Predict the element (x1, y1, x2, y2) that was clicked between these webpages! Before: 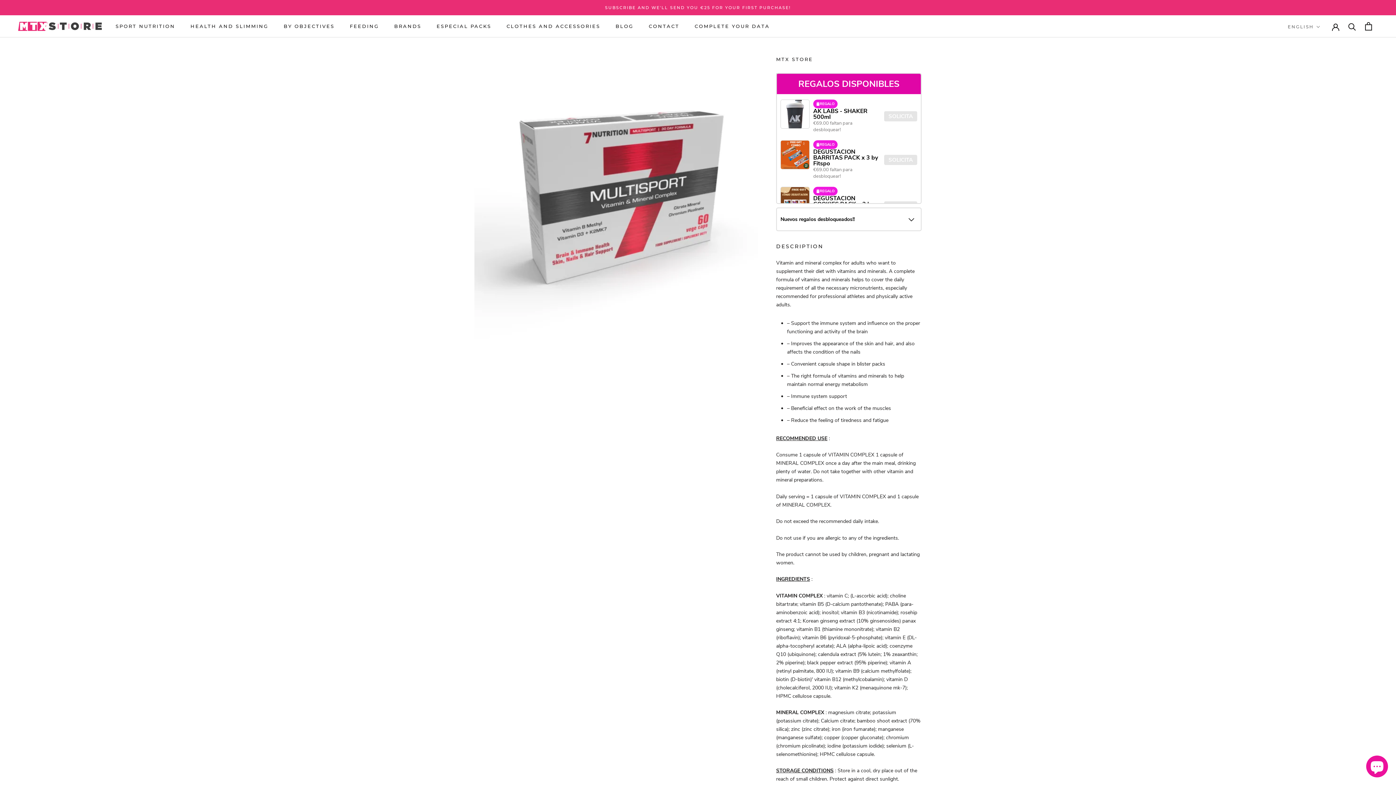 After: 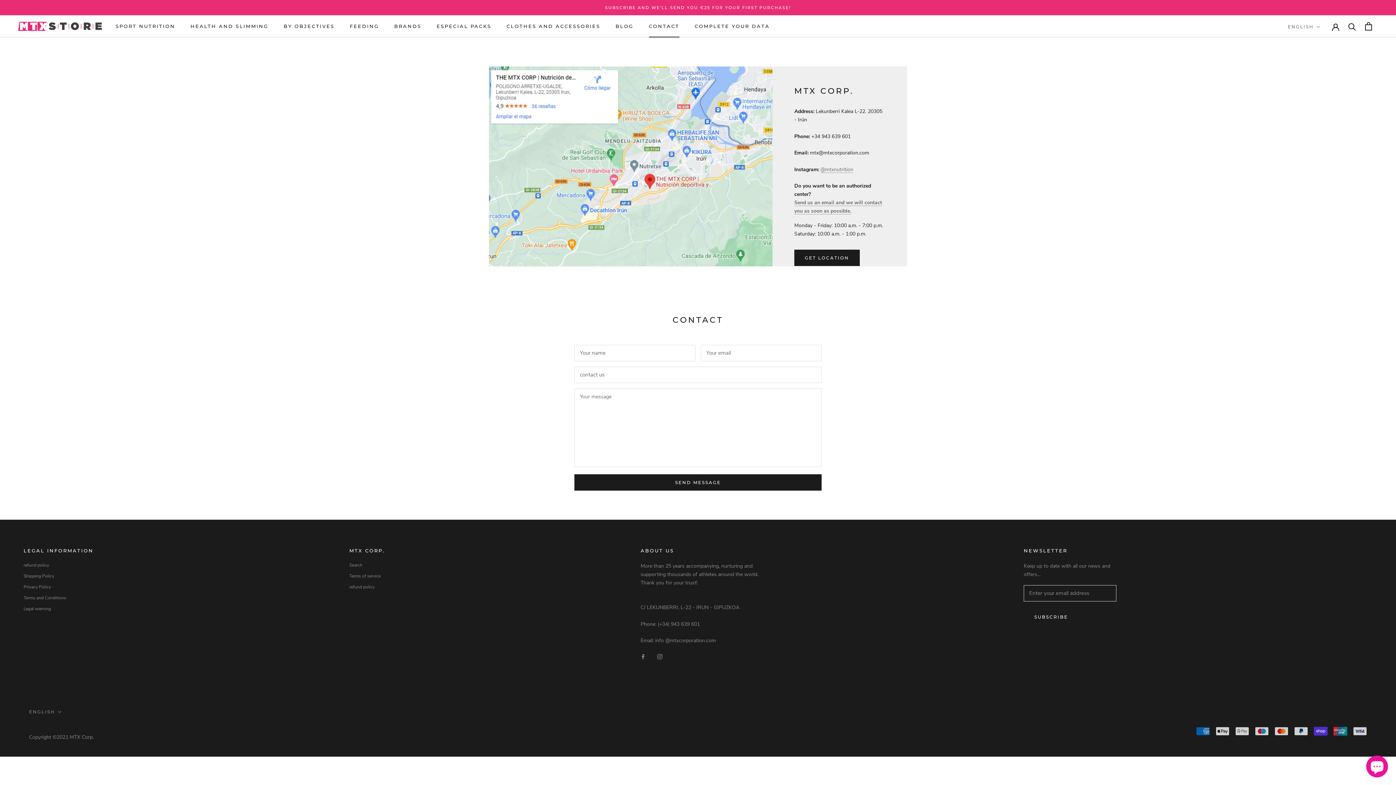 Action: label: CONTACT
CONTACT bbox: (648, 23, 679, 29)